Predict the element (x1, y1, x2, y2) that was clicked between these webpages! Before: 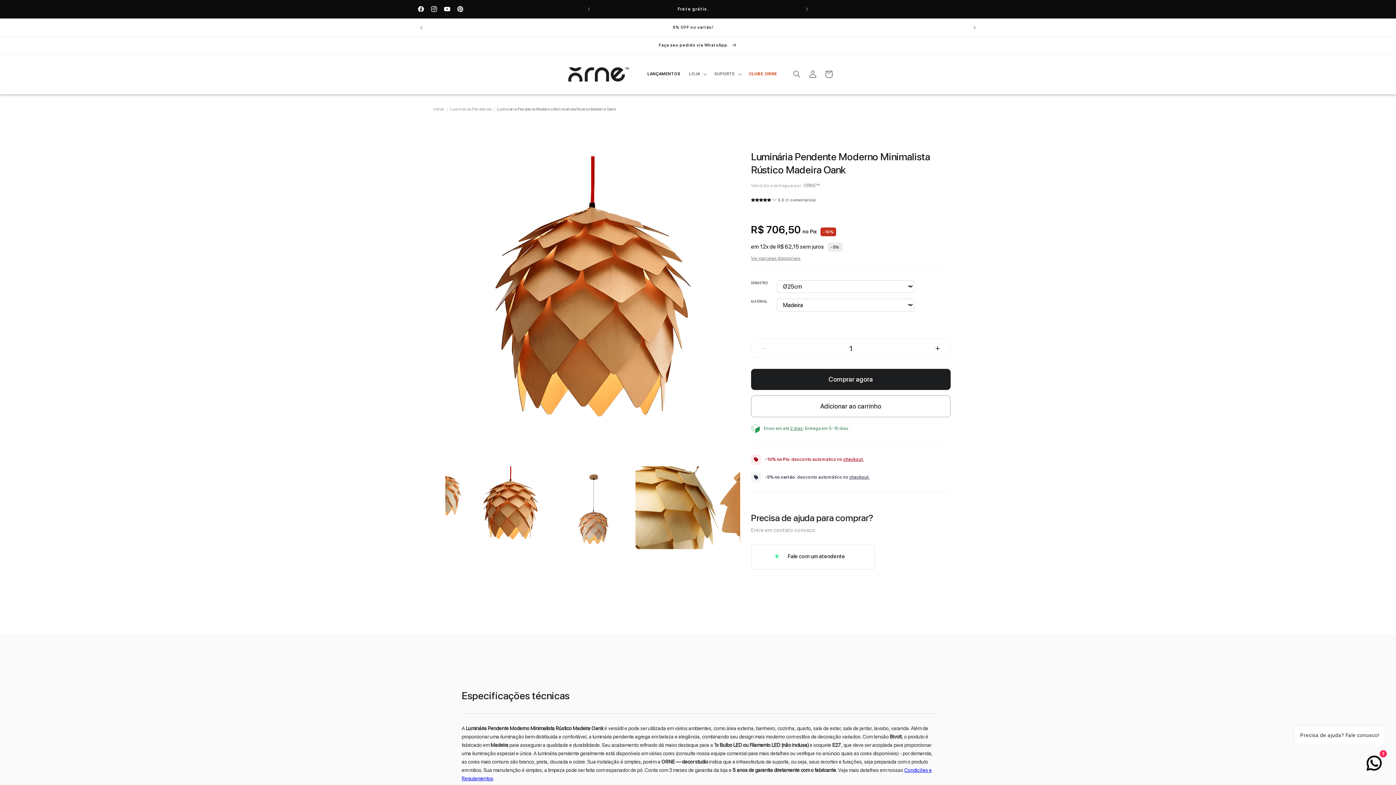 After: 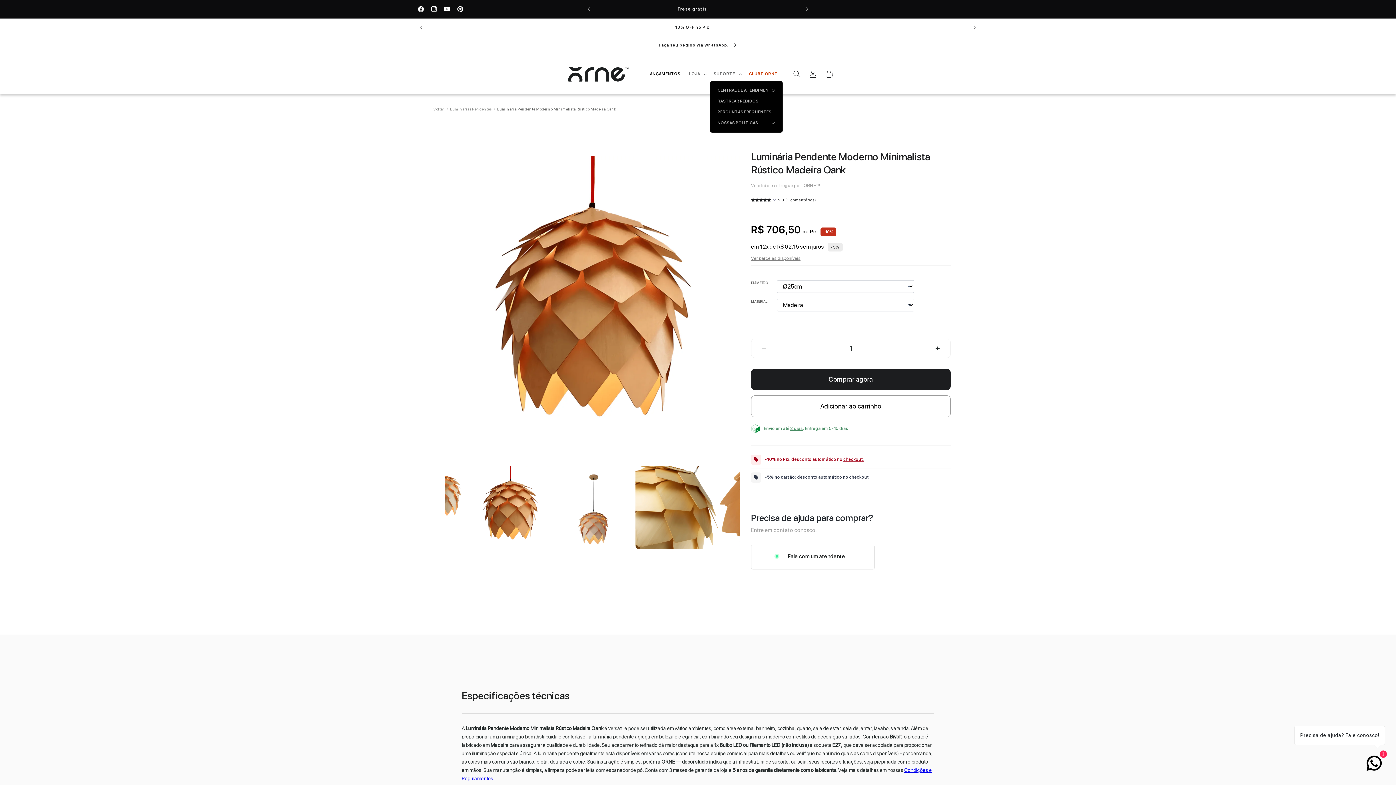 Action: bbox: (710, 67, 744, 81) label: SUPORTE